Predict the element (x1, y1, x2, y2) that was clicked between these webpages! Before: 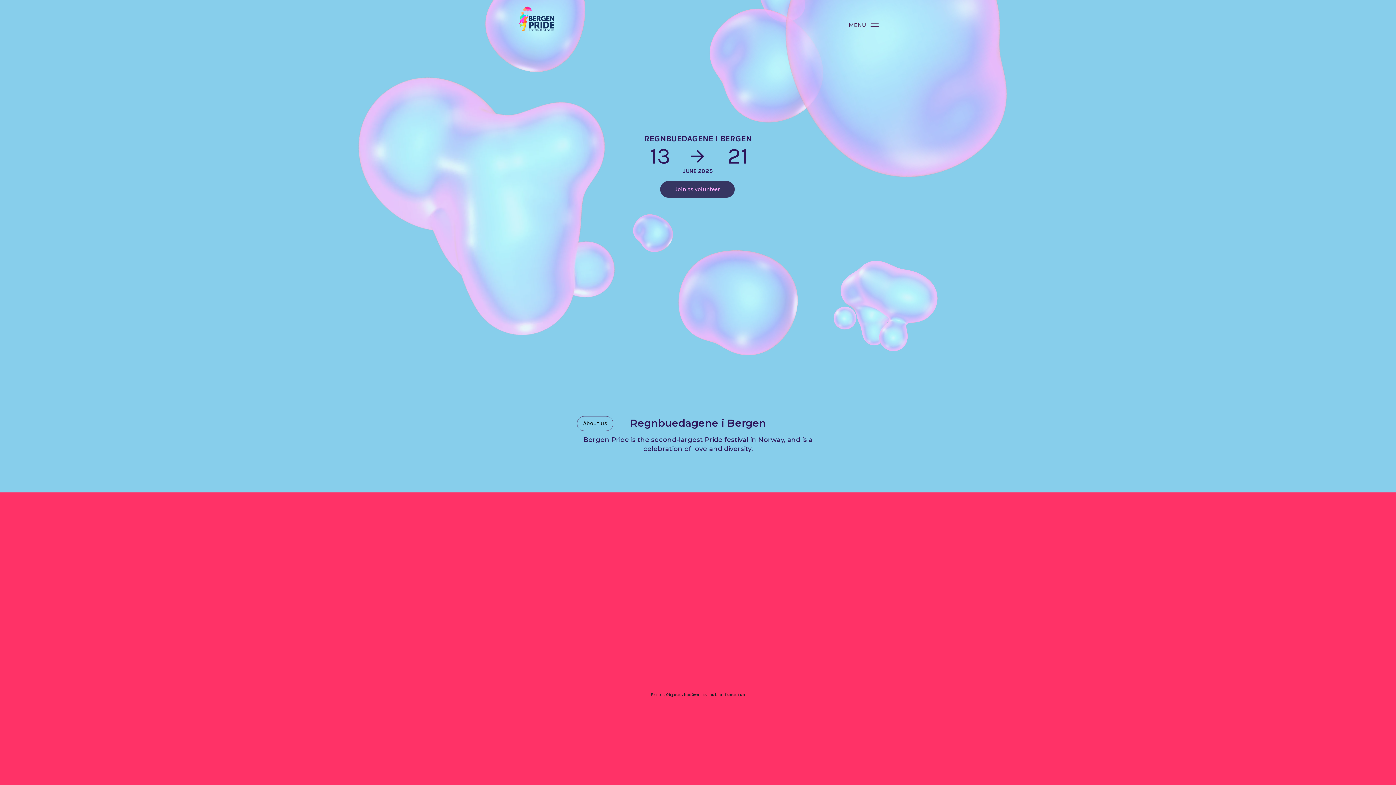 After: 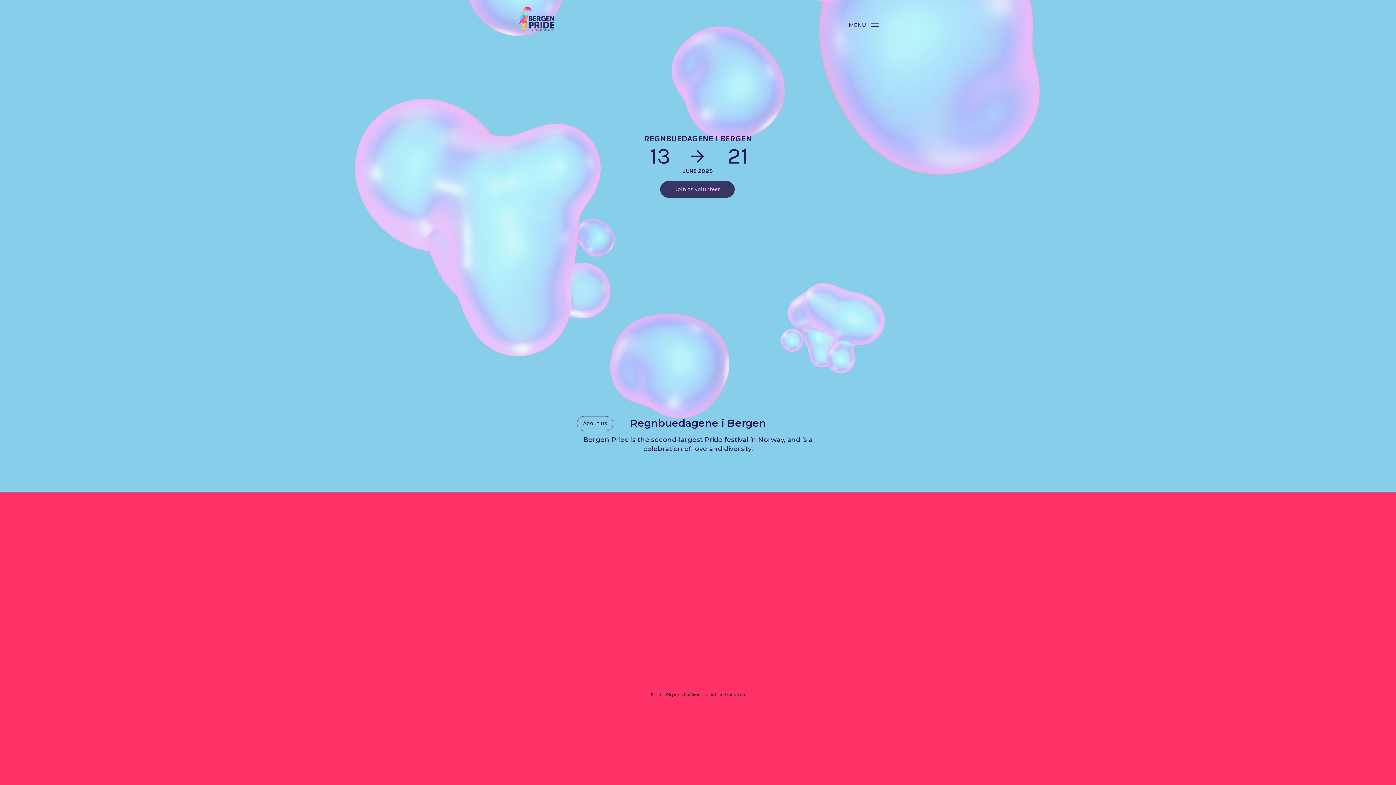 Action: bbox: (514, 5, 558, 31)